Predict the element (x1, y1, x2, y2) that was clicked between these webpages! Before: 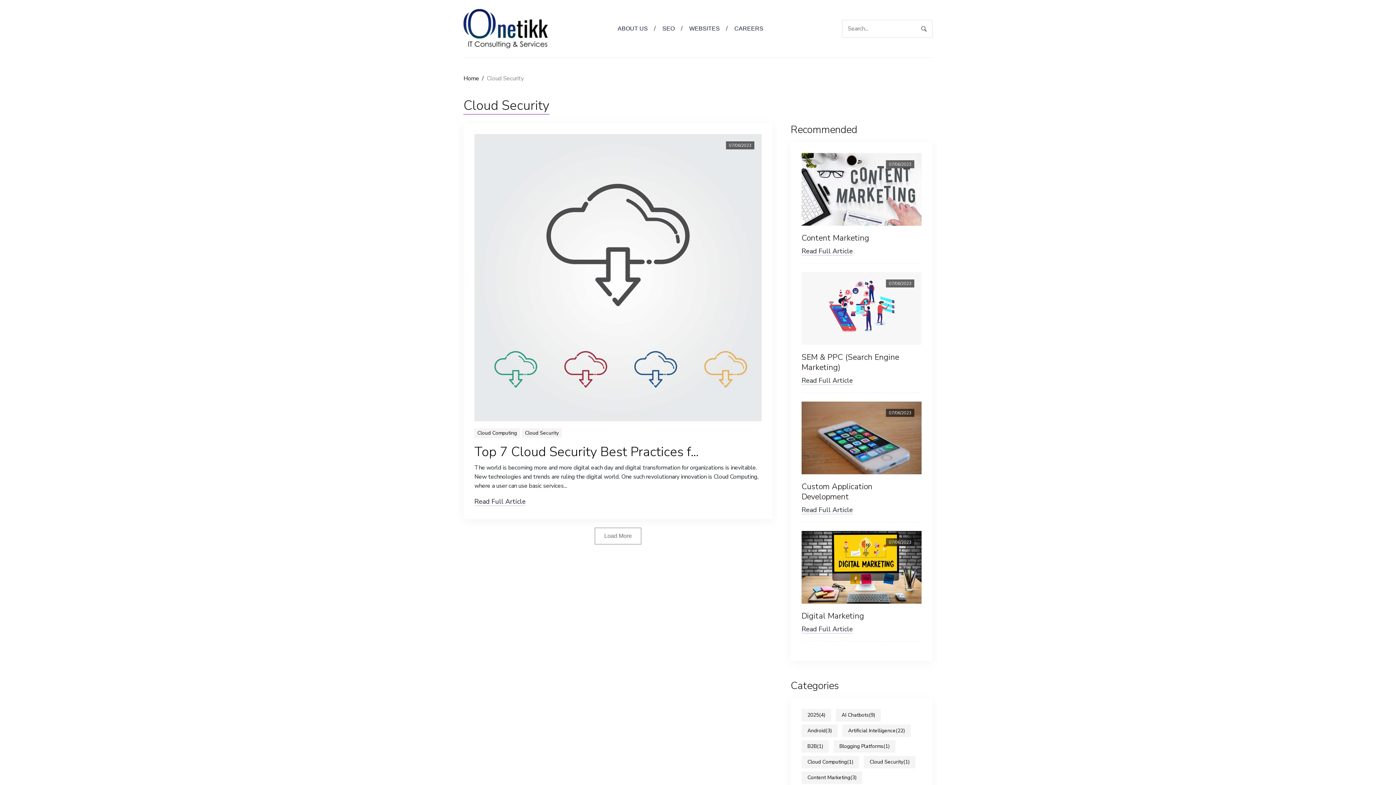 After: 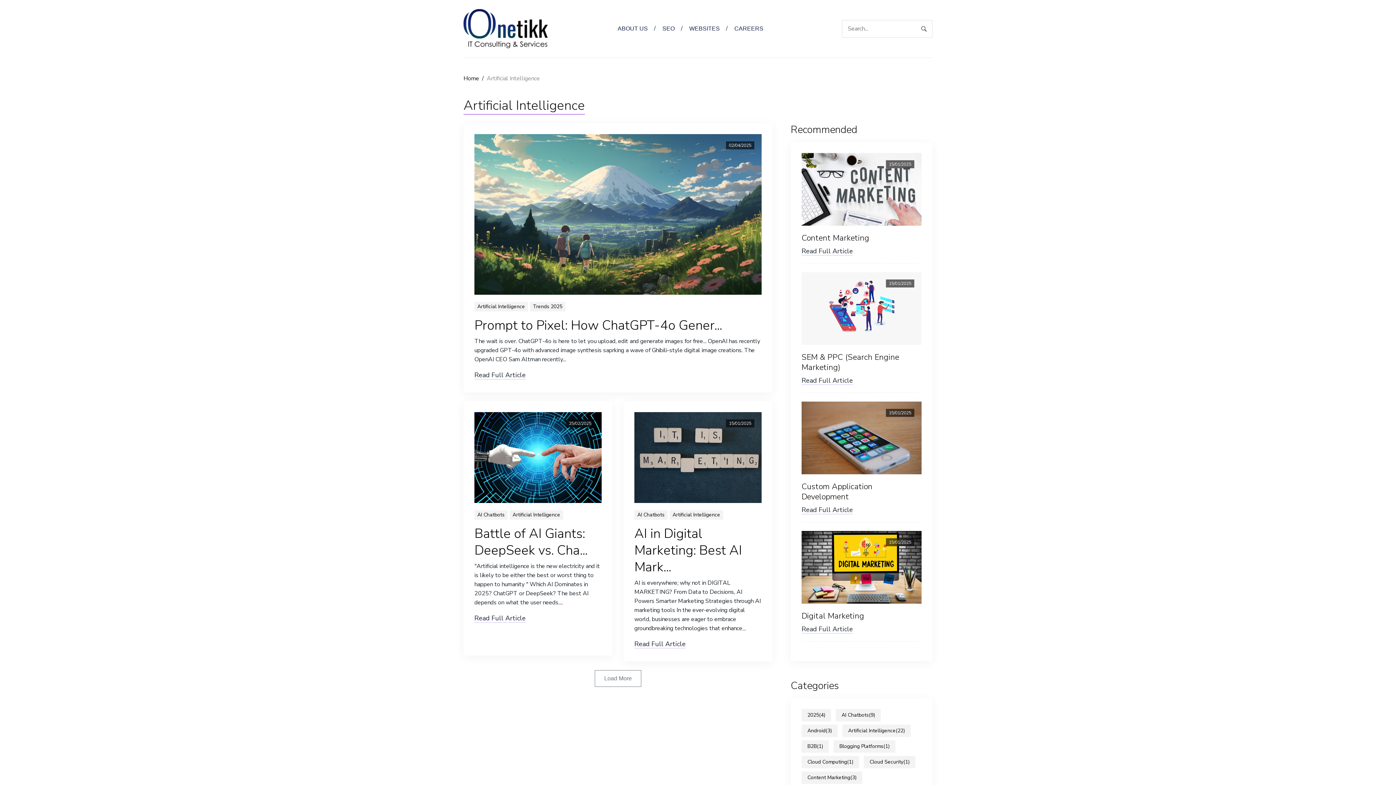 Action: label: Artificial Intelligence(22) bbox: (842, 725, 910, 737)